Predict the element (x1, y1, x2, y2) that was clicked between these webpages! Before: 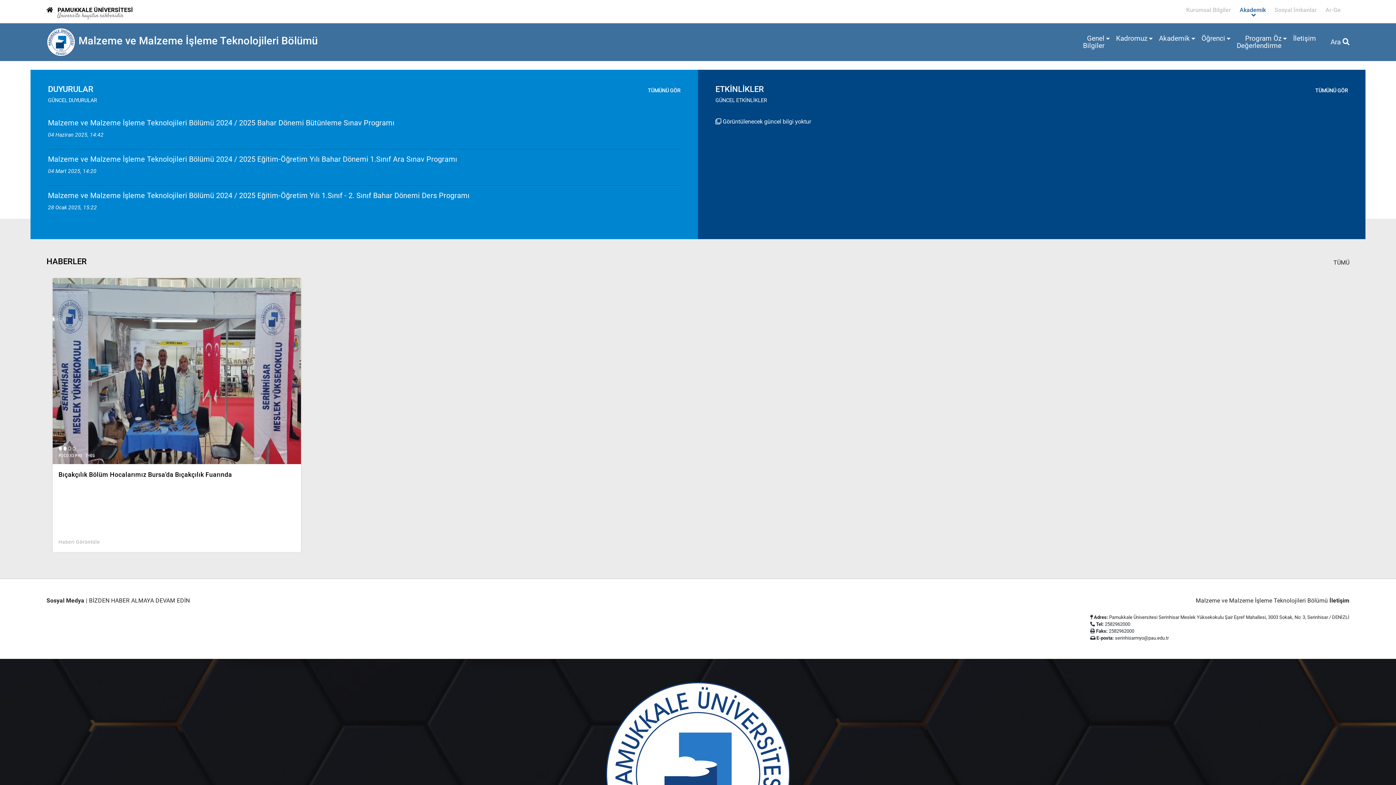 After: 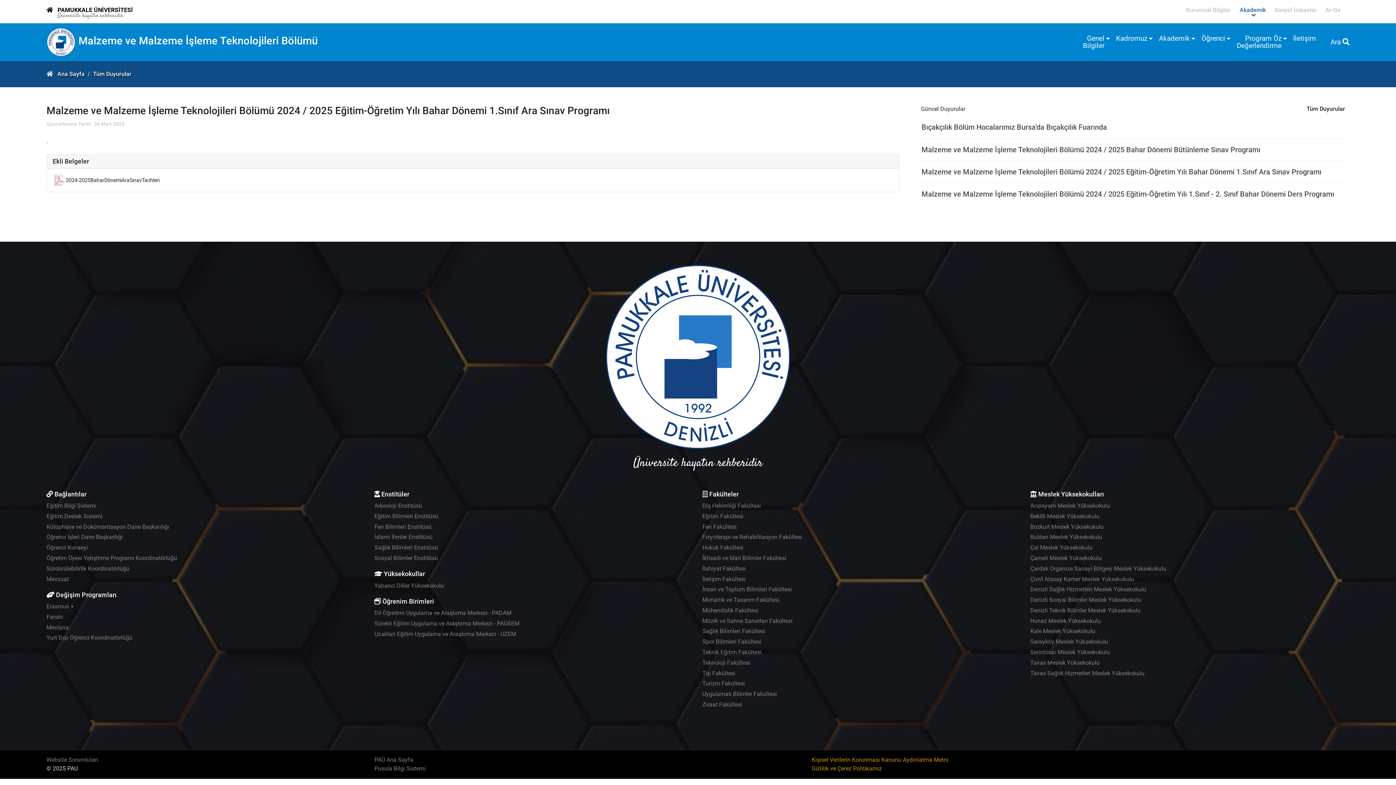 Action: bbox: (48, 153, 680, 164) label: Malzeme ve Malzeme İşleme Teknolojileri Bölümü 2024 / 2025 Eğitim-Öğretim Yılı Bahar Dönemi 1.Sınıf Ara Sınav Programı